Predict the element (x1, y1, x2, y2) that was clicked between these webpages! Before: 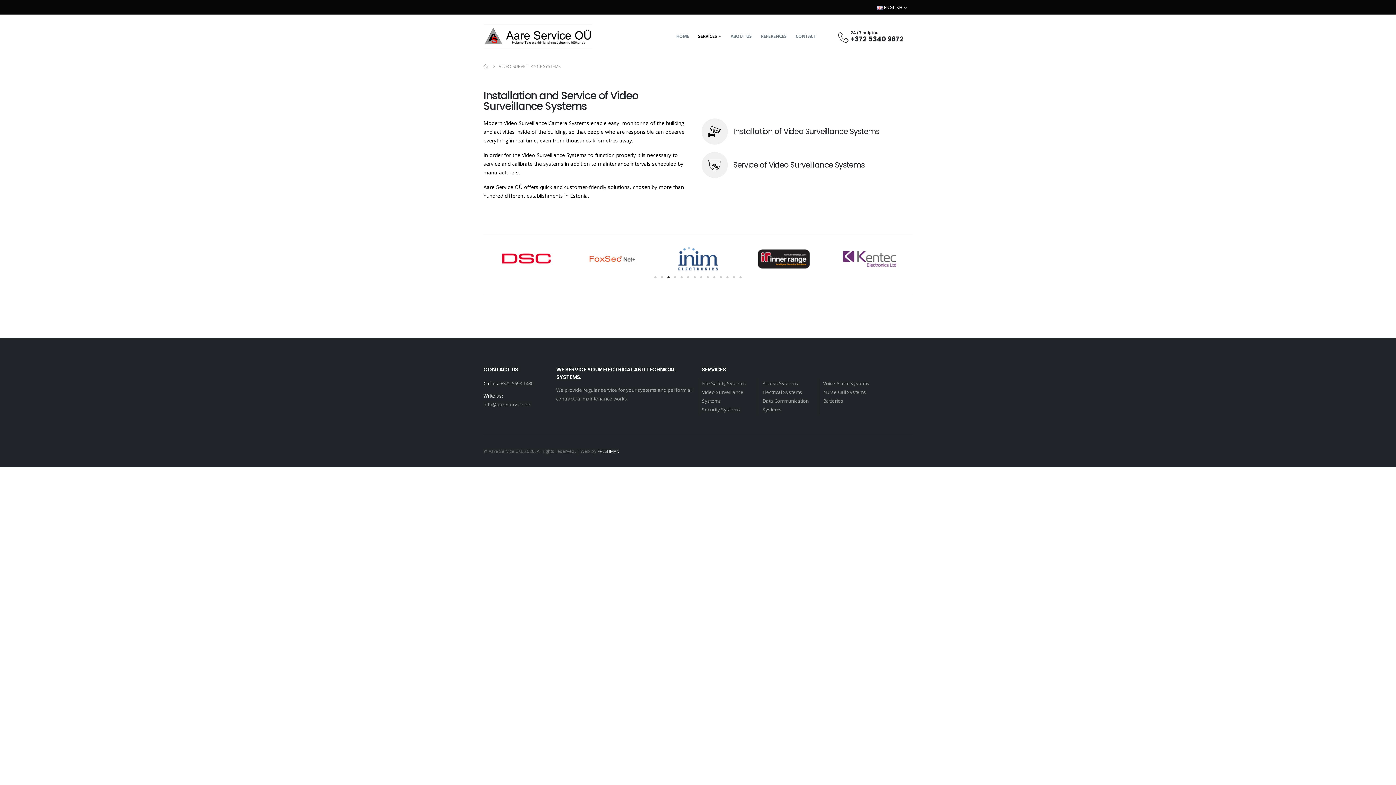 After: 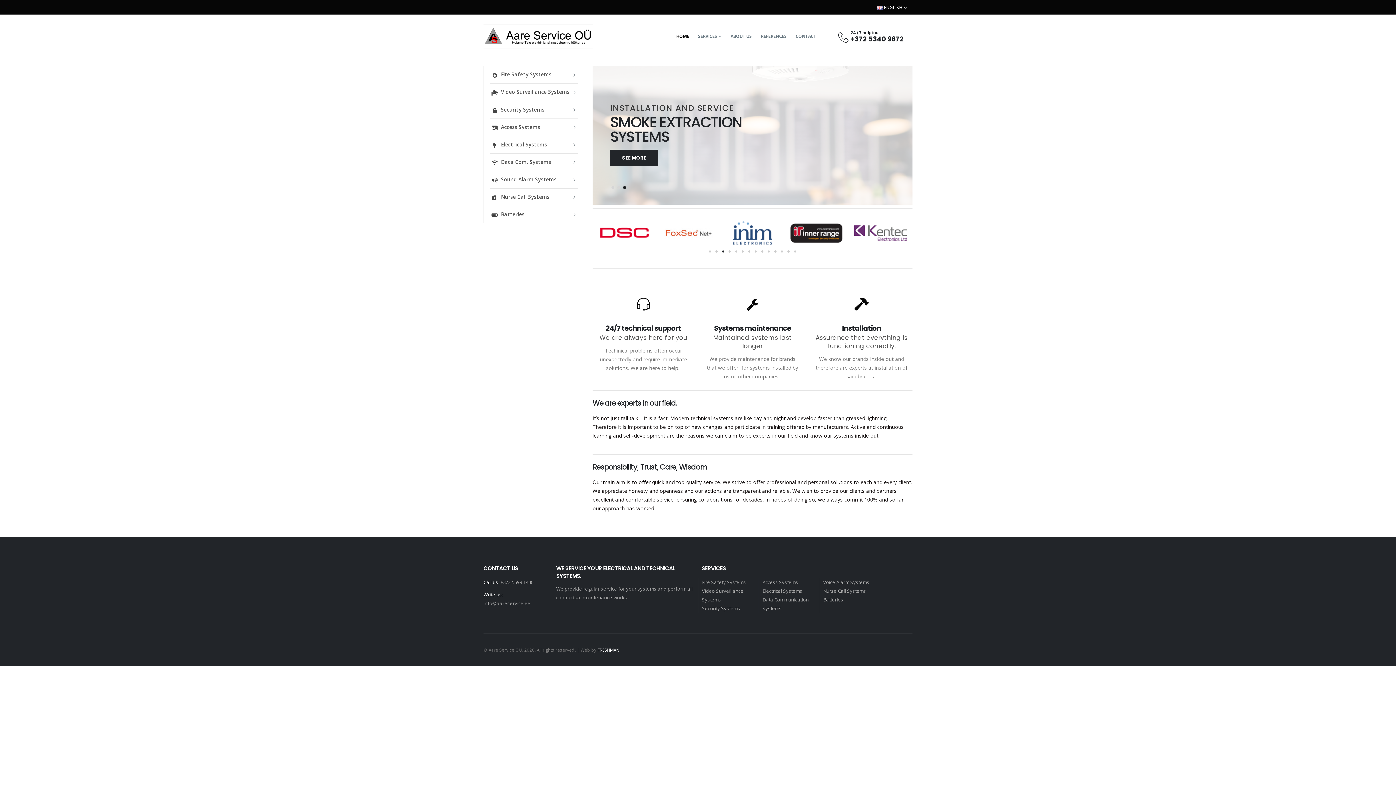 Action: label: HOME bbox: (676, 27, 689, 45)